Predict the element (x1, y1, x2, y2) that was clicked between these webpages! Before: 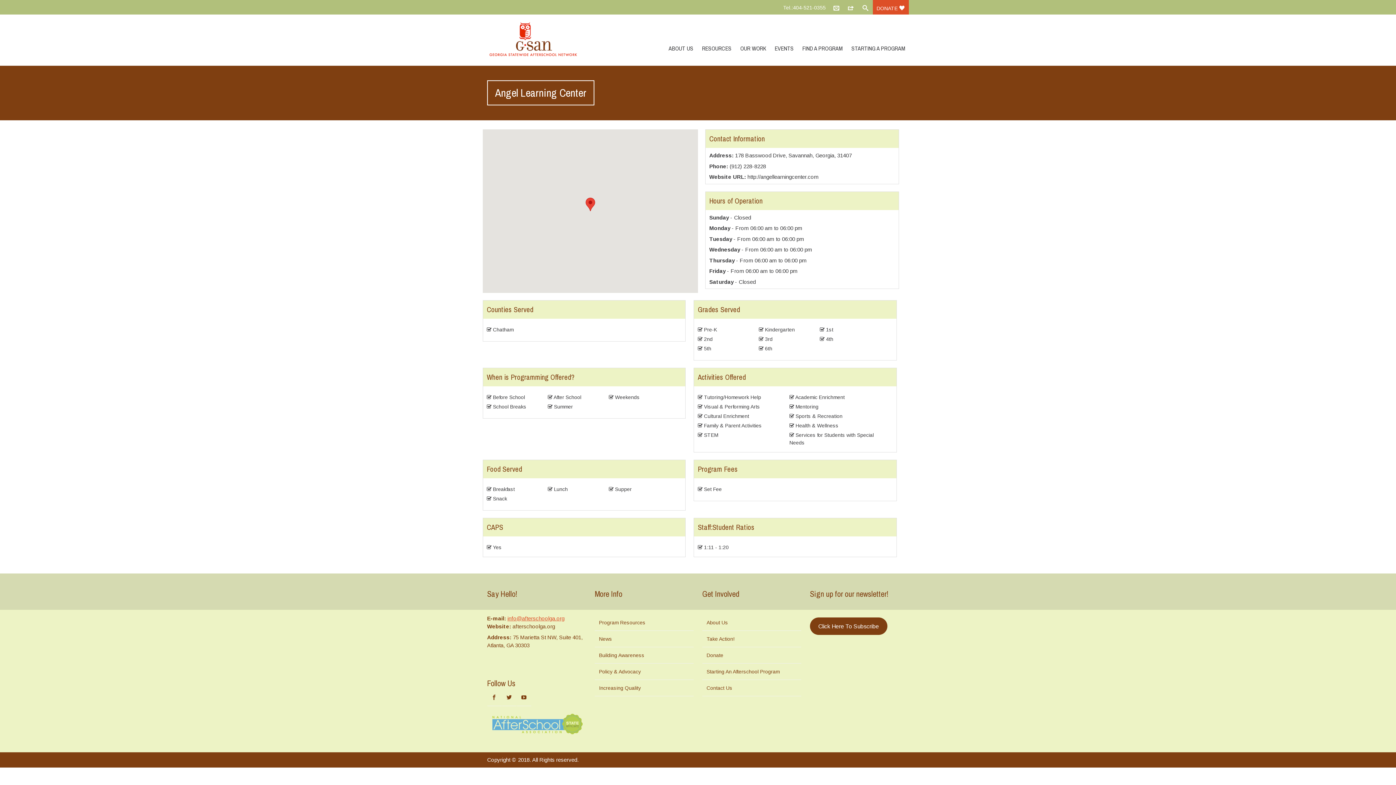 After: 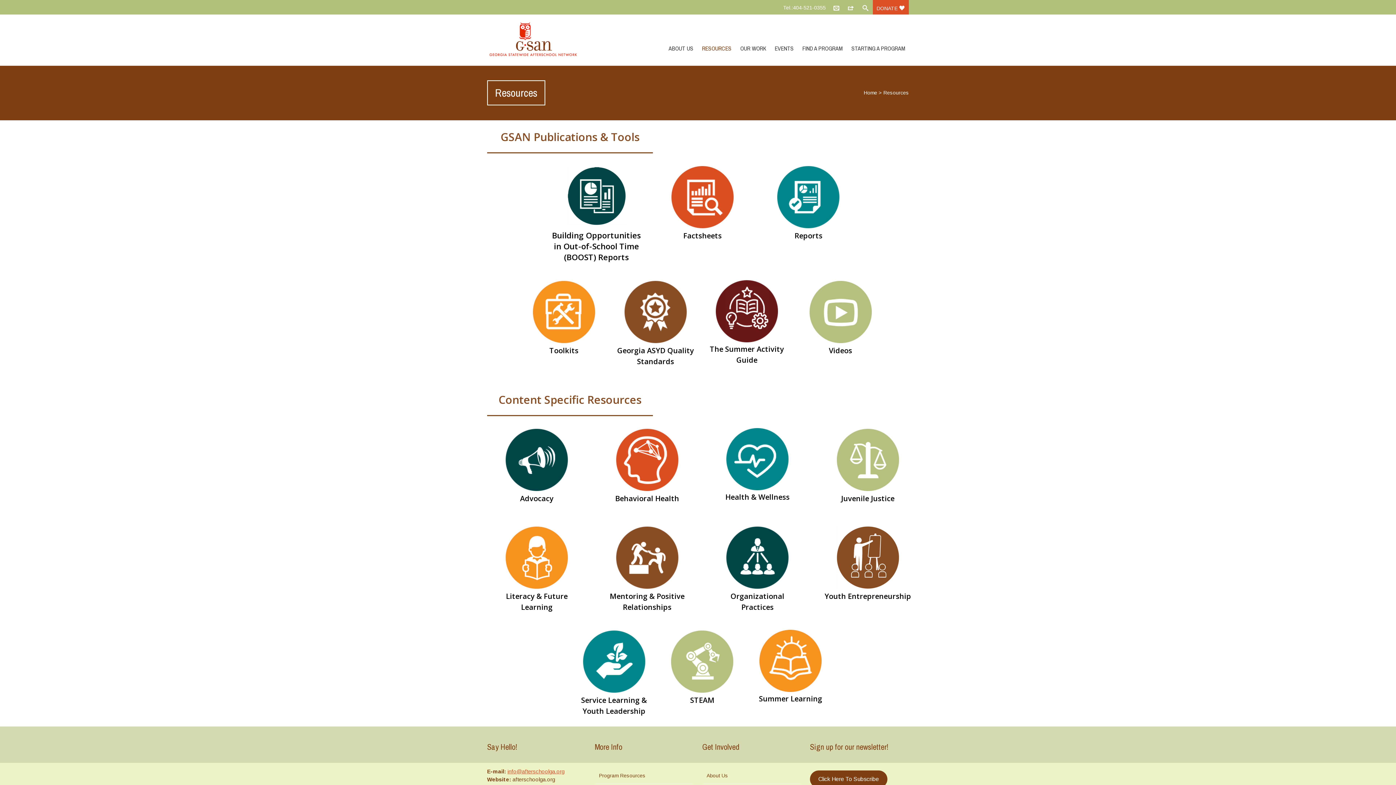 Action: bbox: (599, 620, 645, 625) label: Program Resources